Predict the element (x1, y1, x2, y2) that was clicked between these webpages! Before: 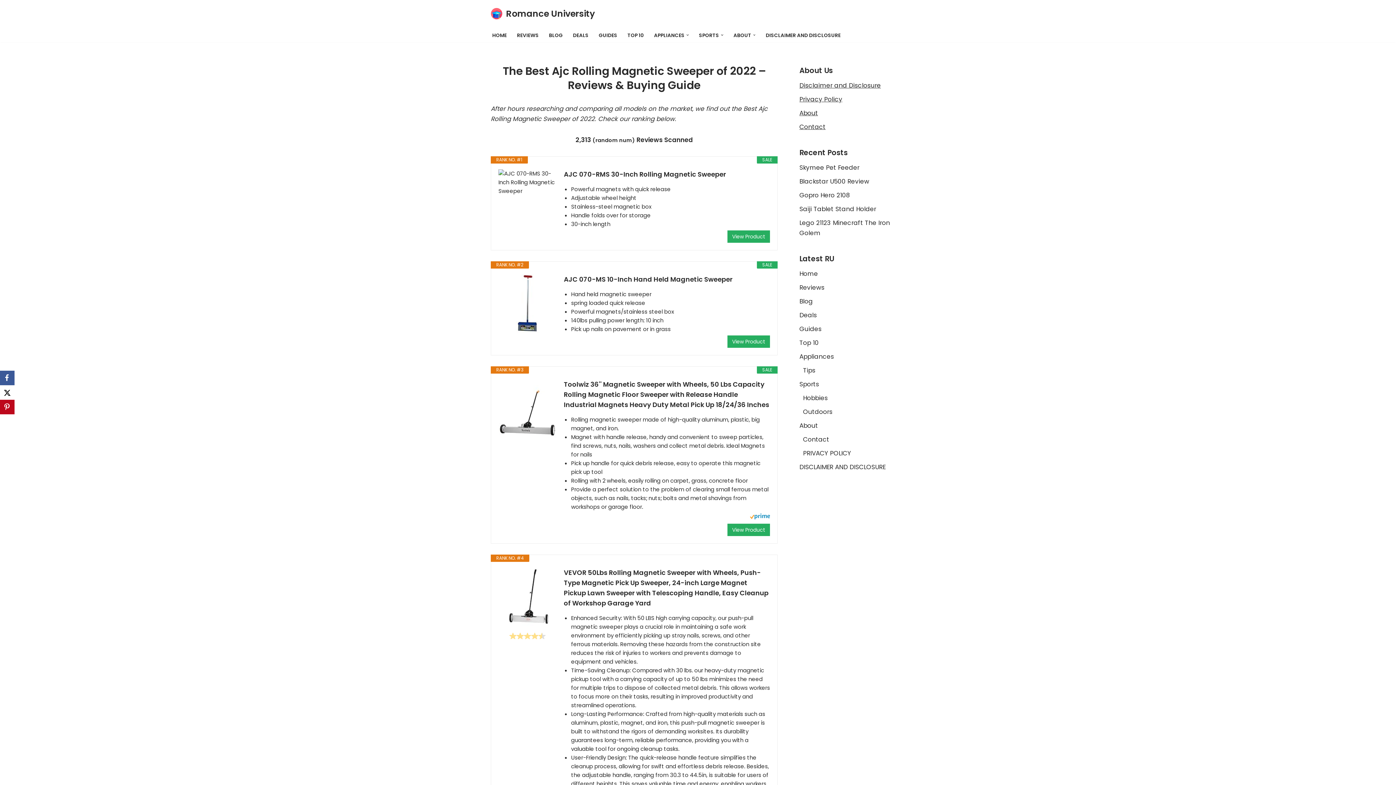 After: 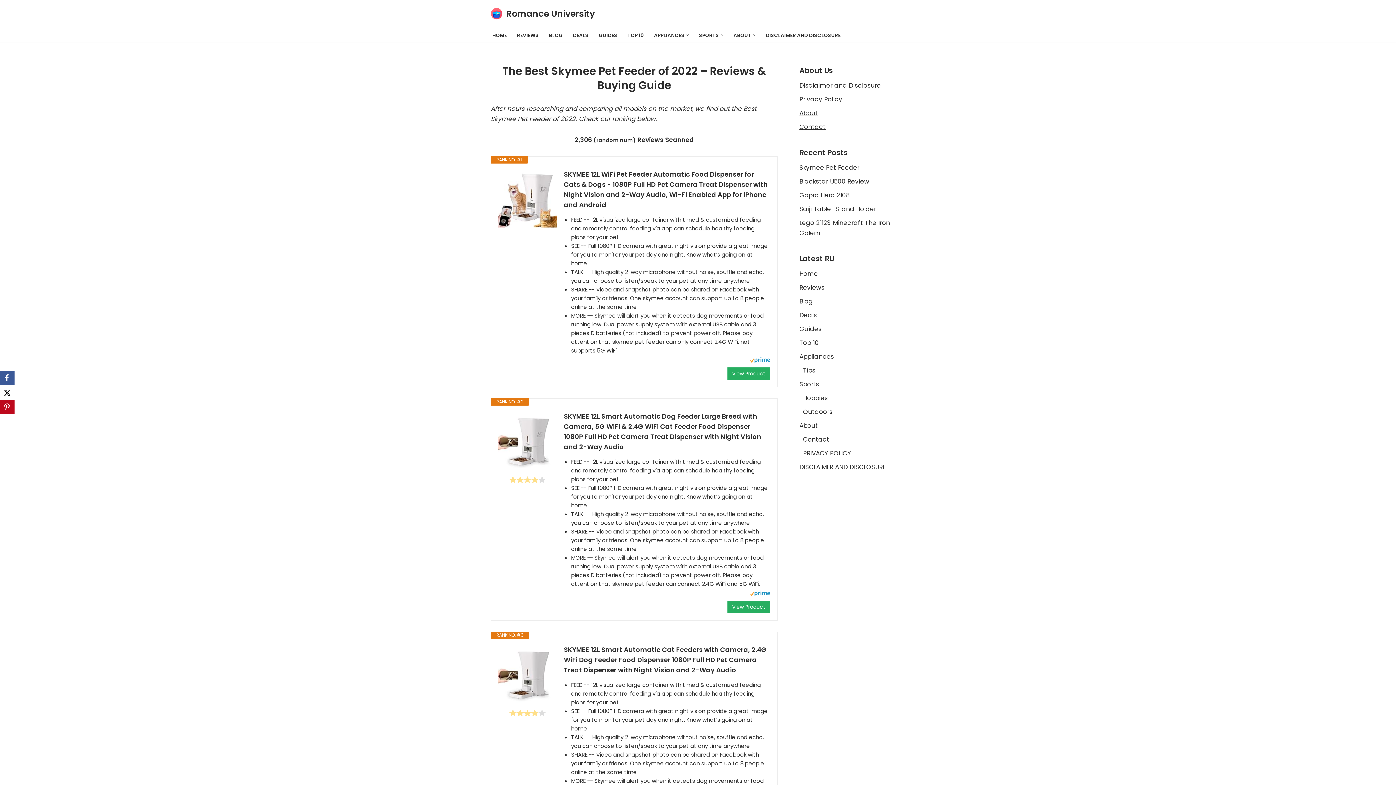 Action: bbox: (799, 163, 859, 172) label: Skymee Pet Feeder